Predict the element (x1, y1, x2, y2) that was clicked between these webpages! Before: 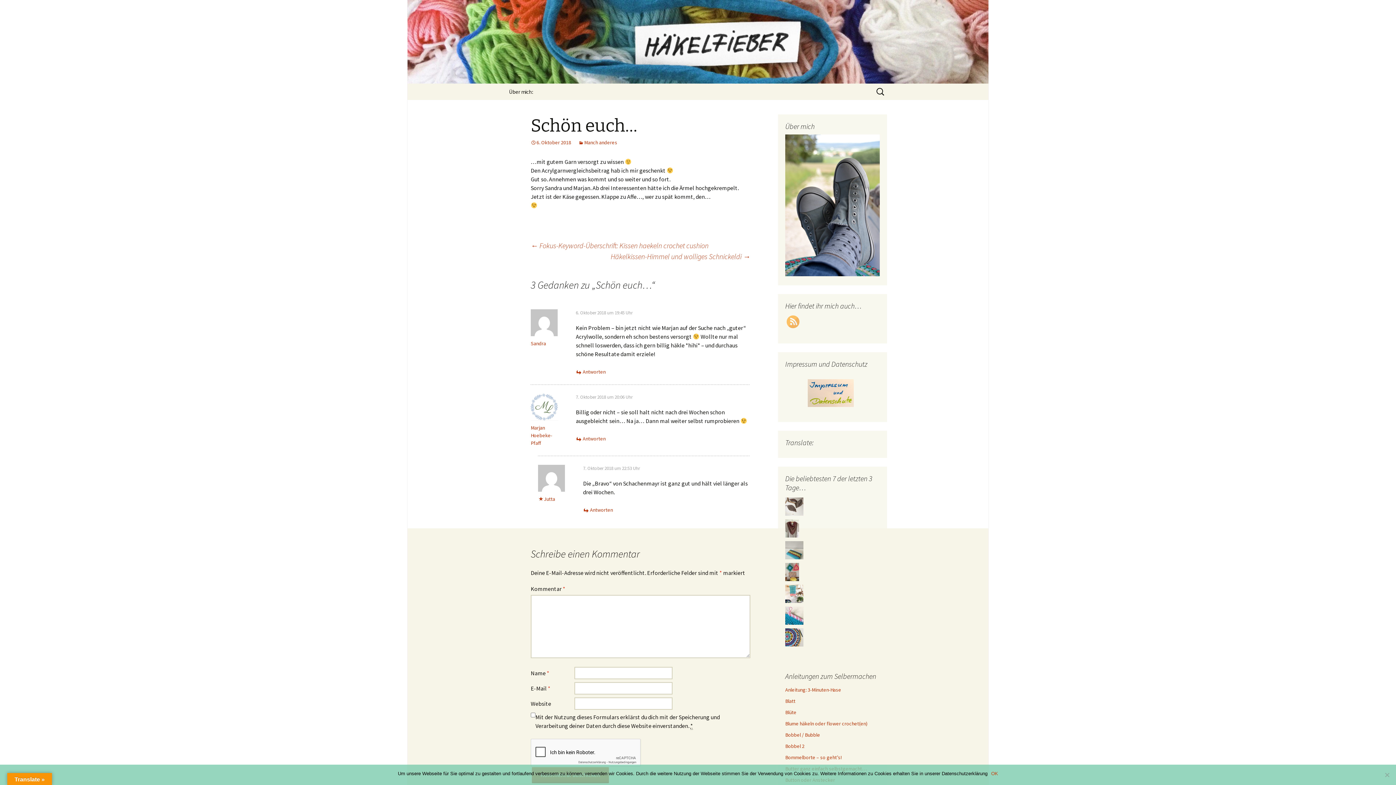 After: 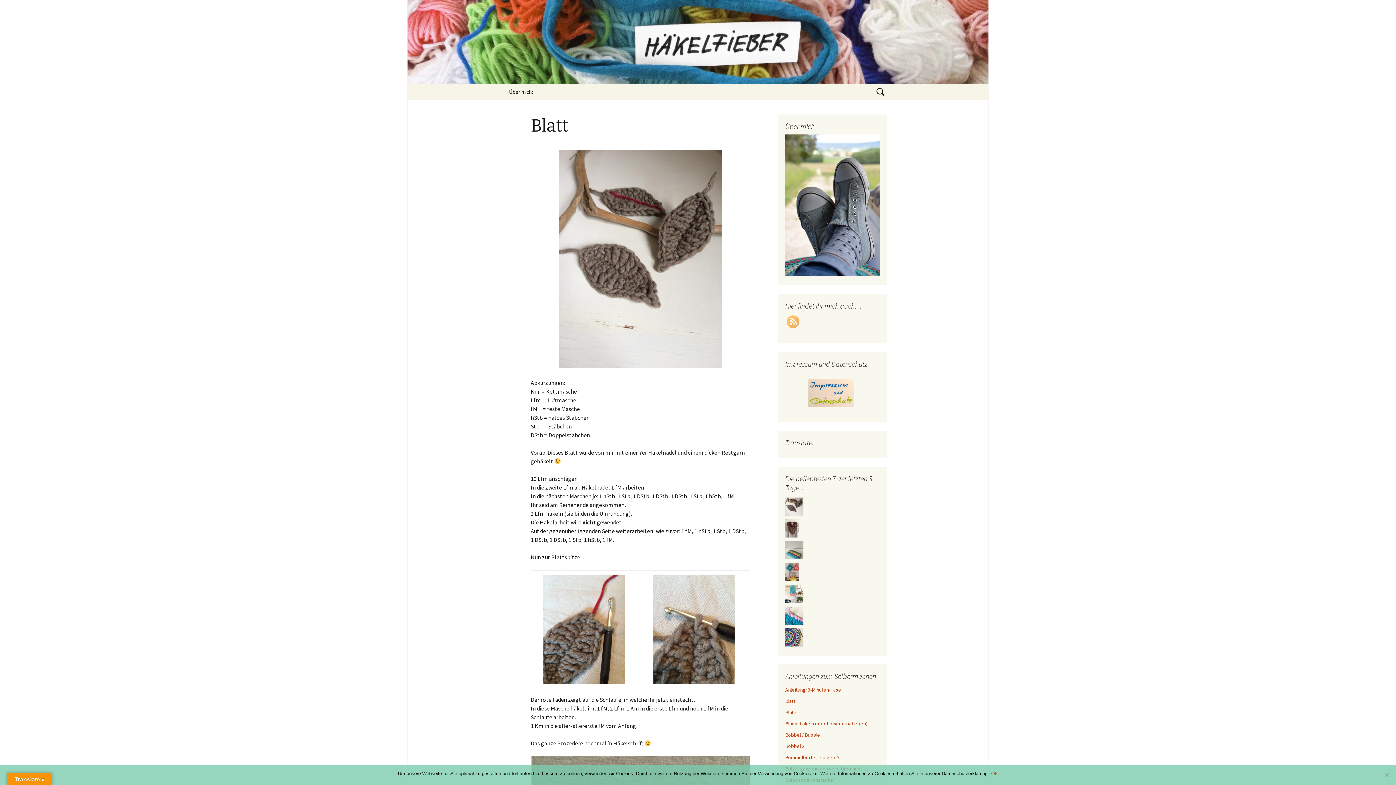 Action: bbox: (785, 698, 795, 704) label: Blatt